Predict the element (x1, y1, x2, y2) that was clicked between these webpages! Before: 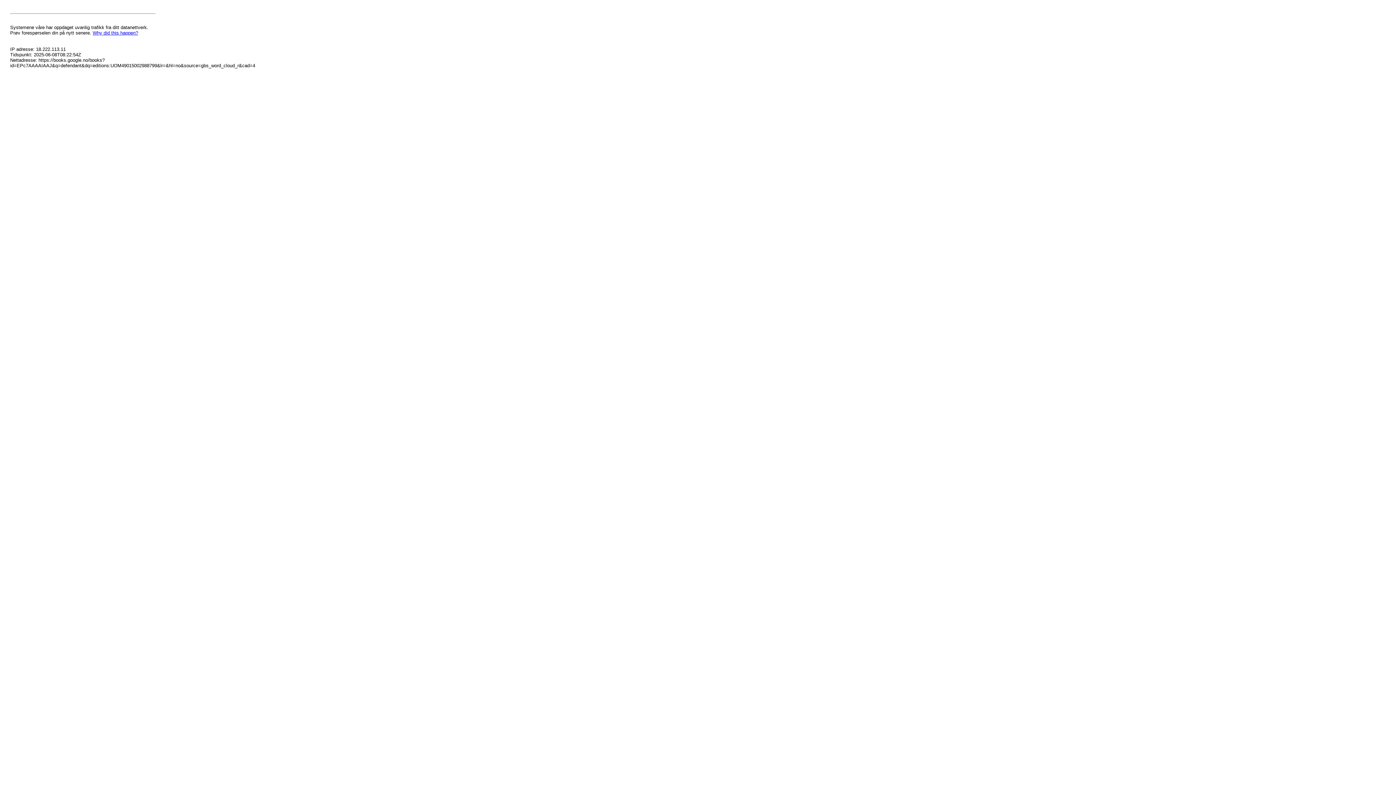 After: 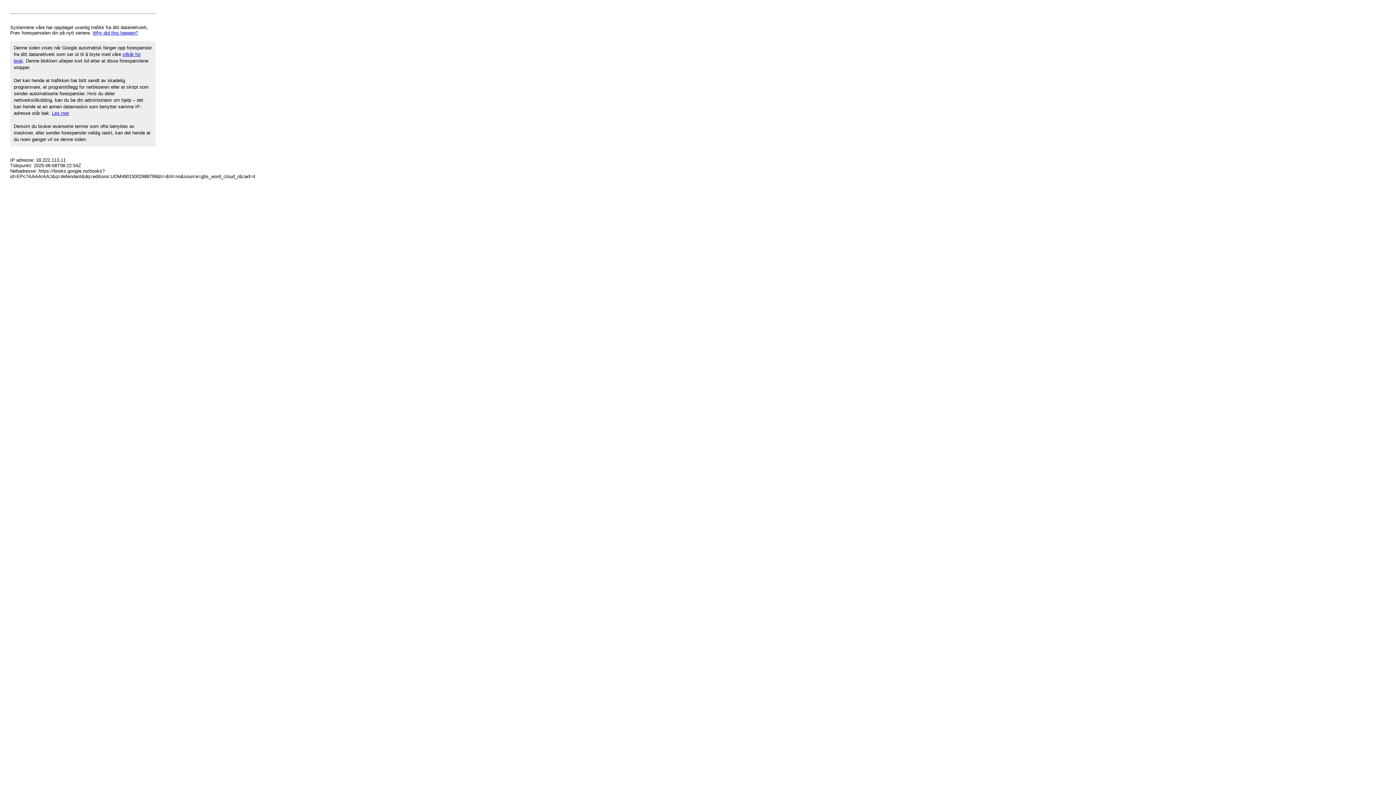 Action: bbox: (92, 30, 138, 35) label: Why did this happen?